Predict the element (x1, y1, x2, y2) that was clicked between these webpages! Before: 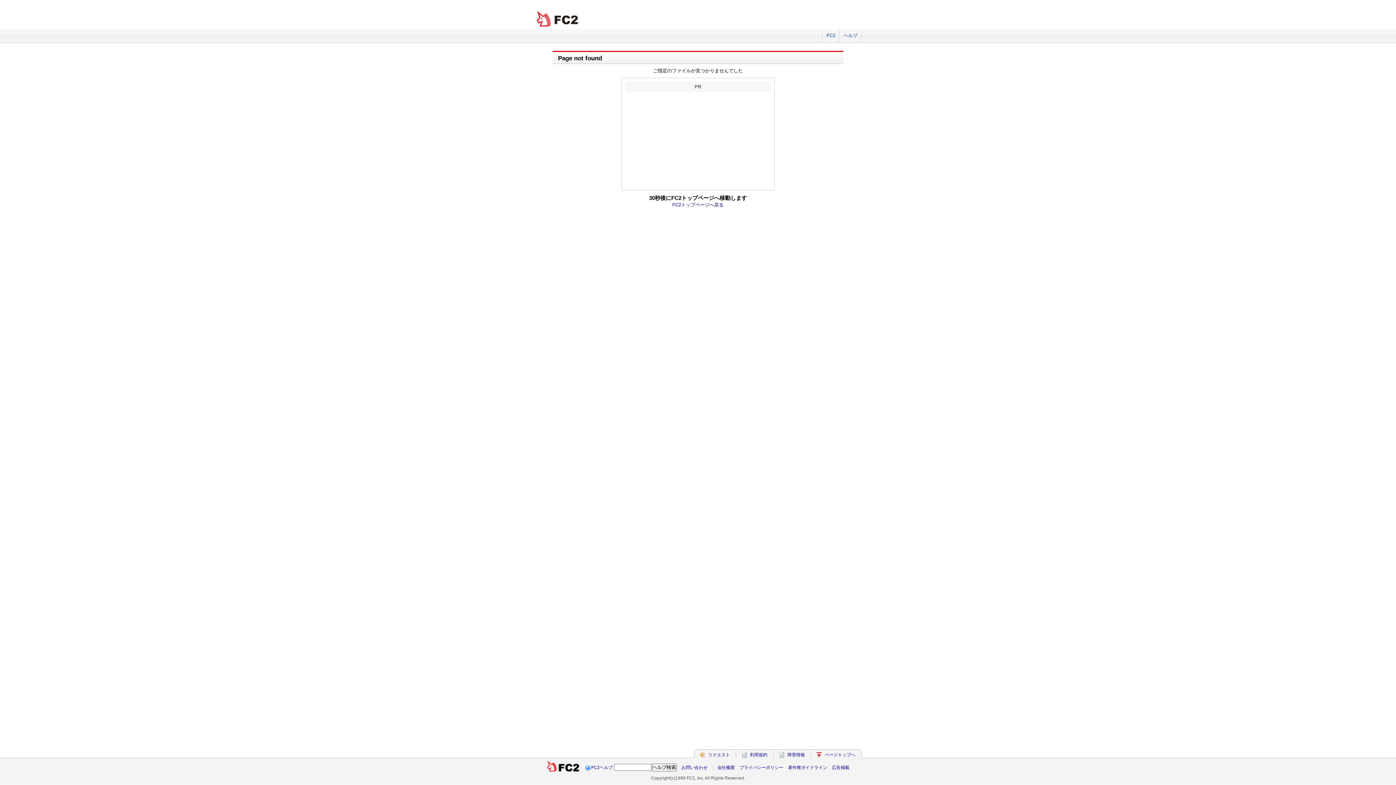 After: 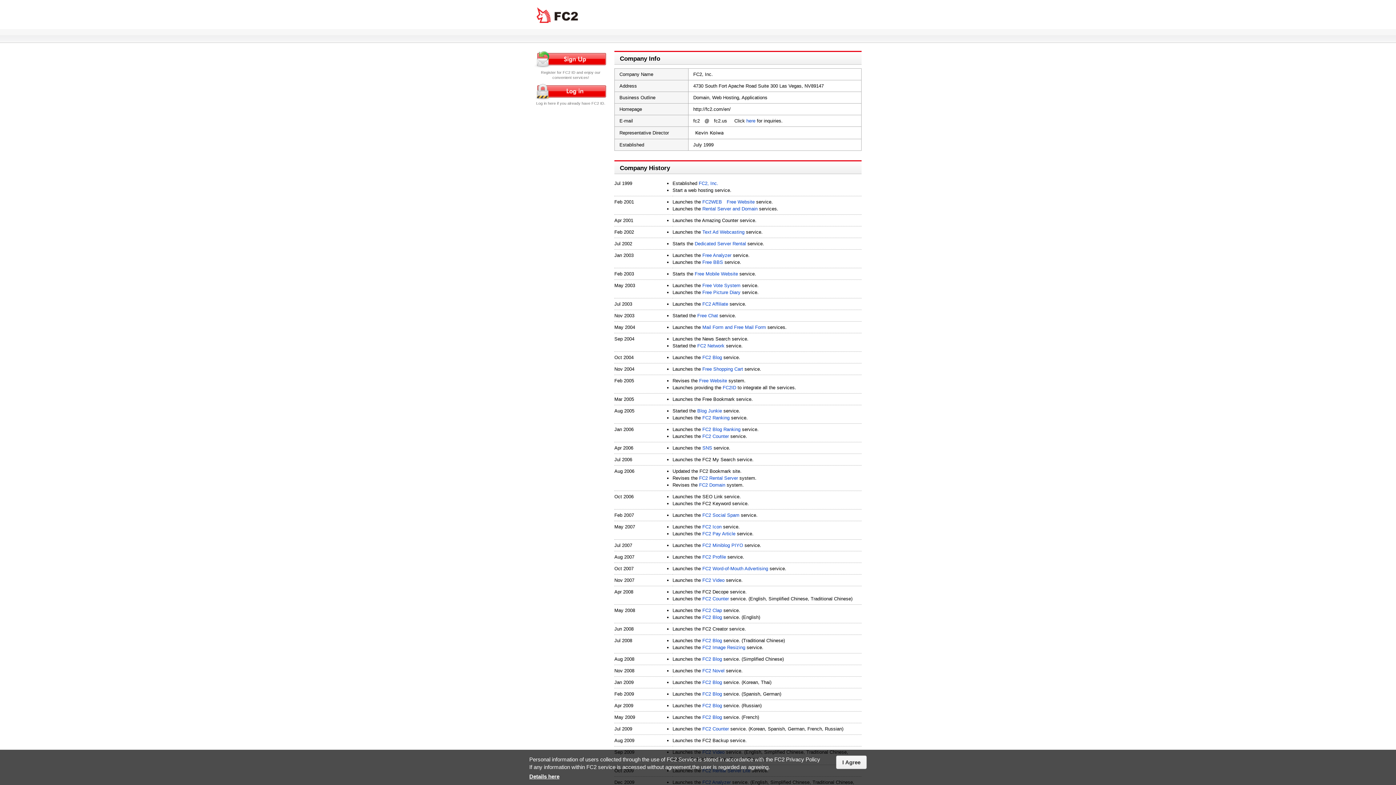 Action: bbox: (717, 765, 735, 770) label: 会社概要